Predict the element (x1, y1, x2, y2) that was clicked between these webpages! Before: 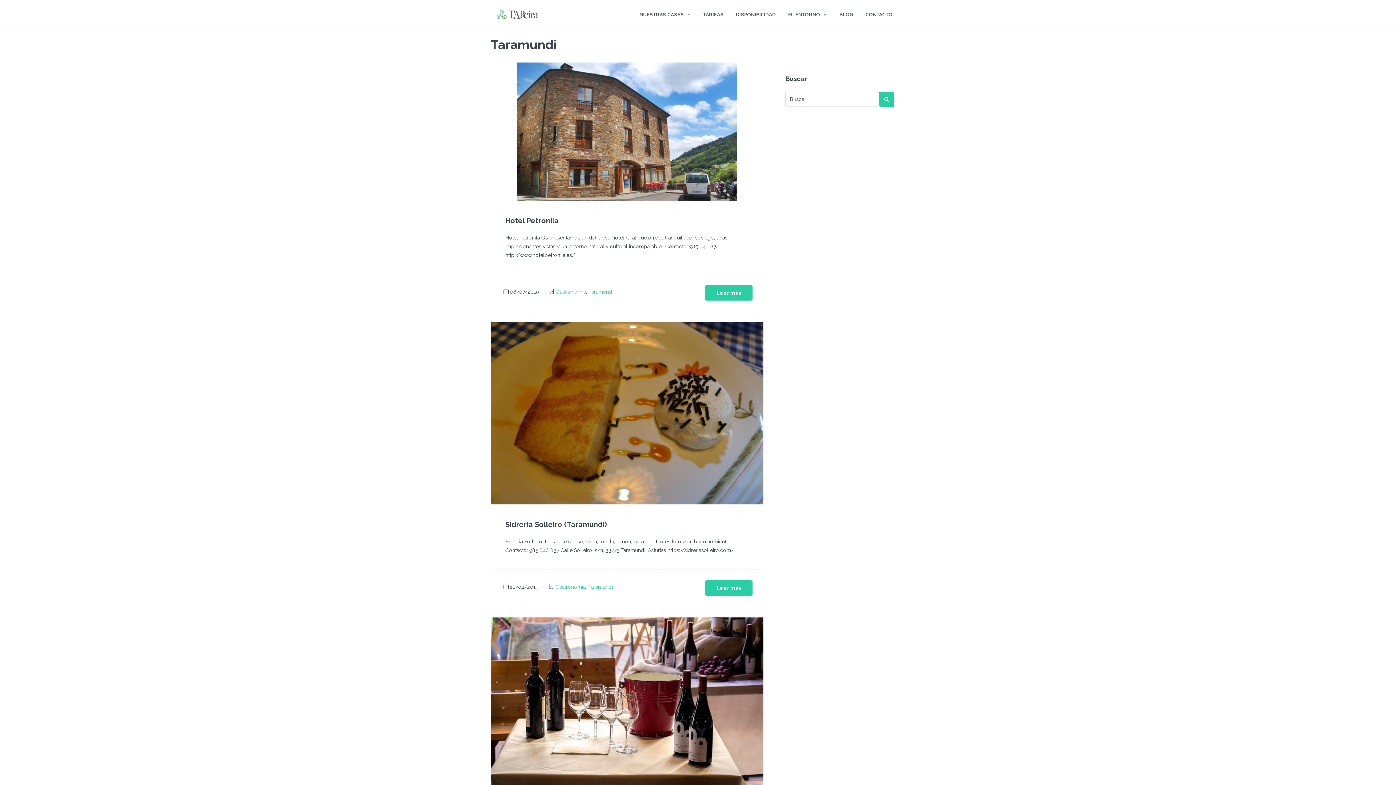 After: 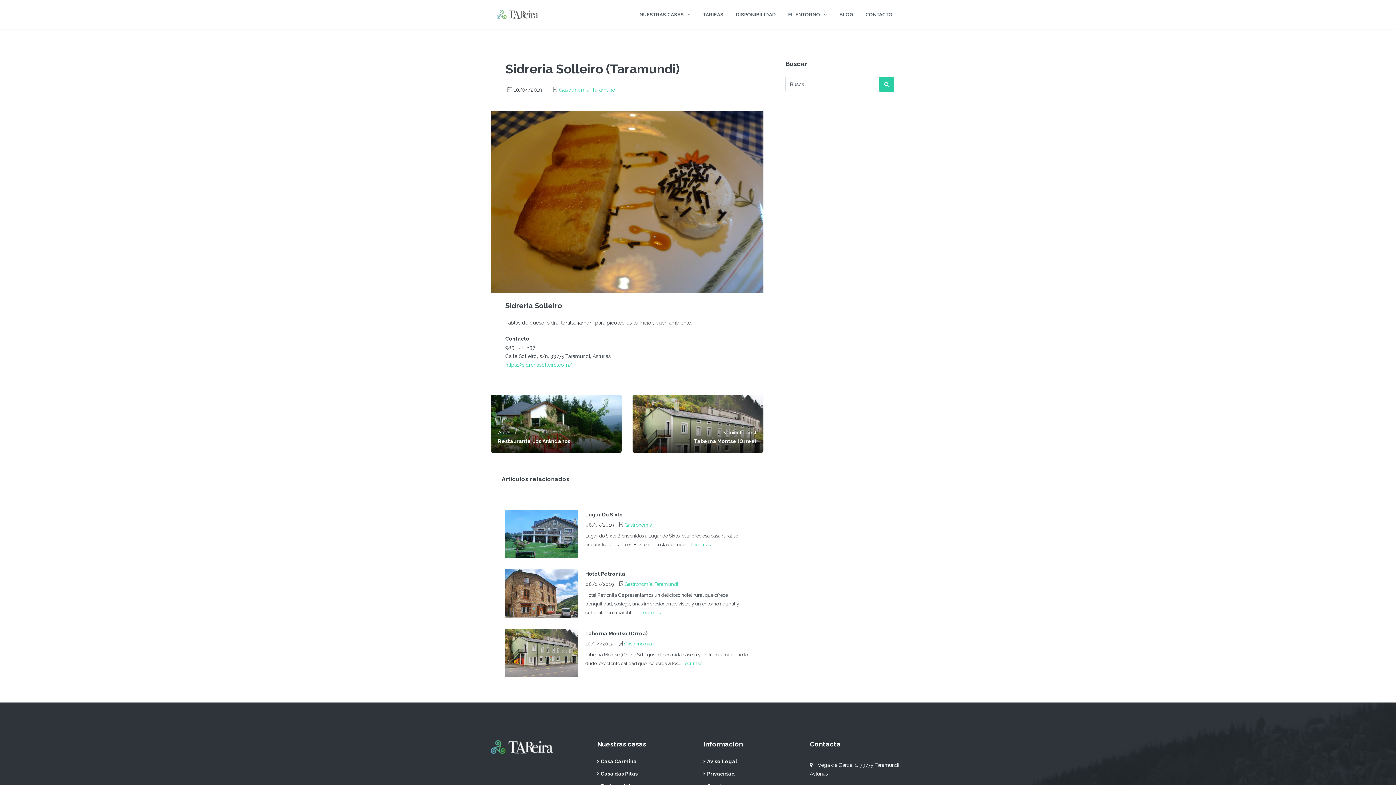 Action: bbox: (490, 322, 763, 504)